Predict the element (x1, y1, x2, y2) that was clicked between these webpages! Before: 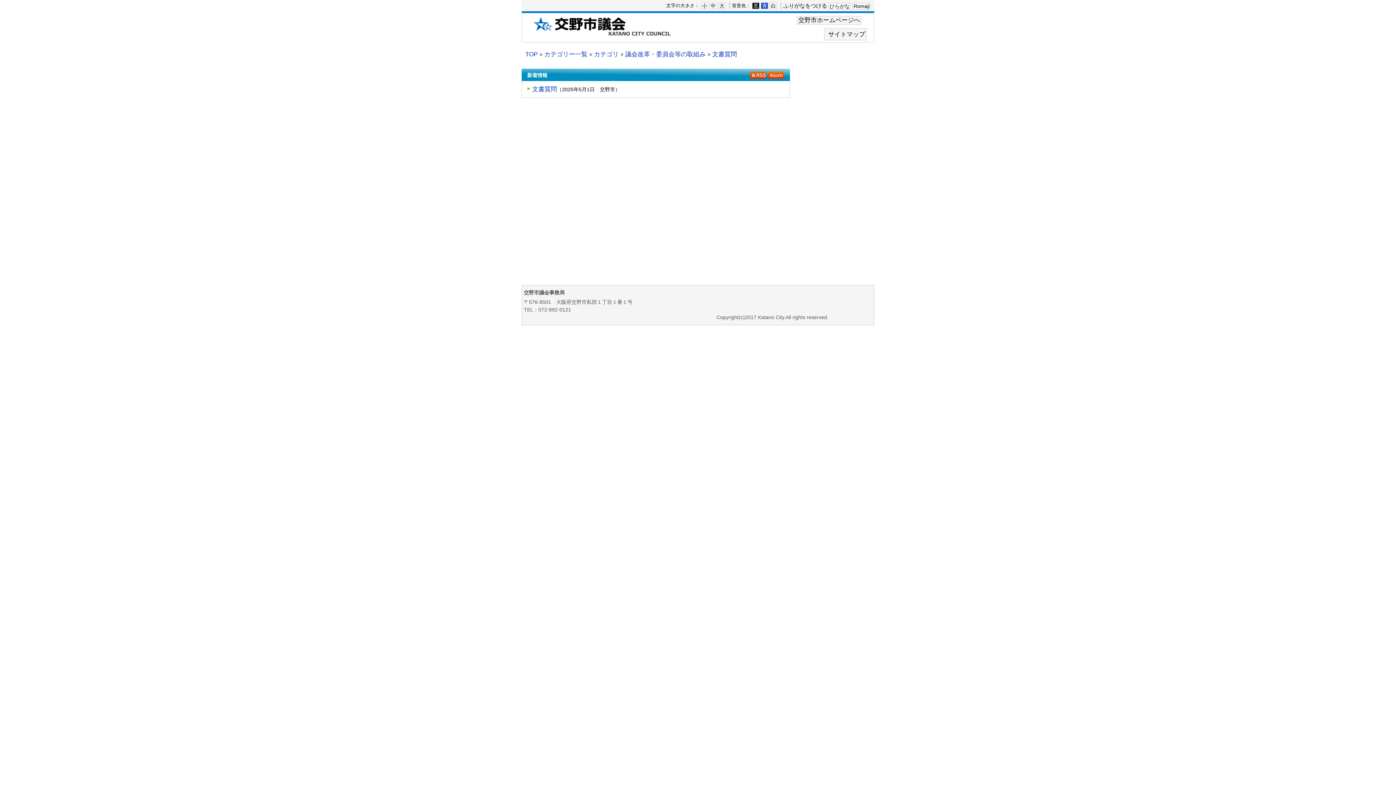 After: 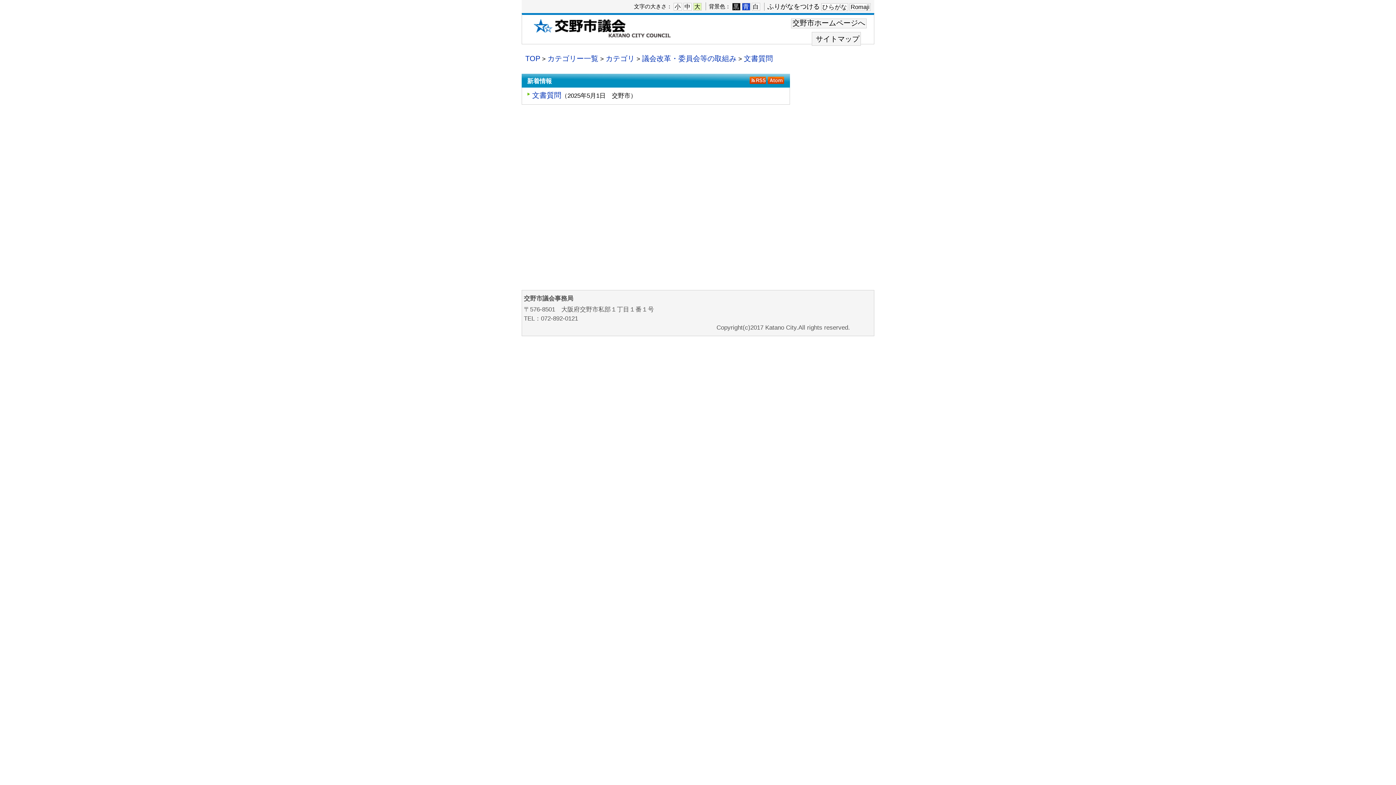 Action: label: 大 bbox: (718, 2, 725, 8)